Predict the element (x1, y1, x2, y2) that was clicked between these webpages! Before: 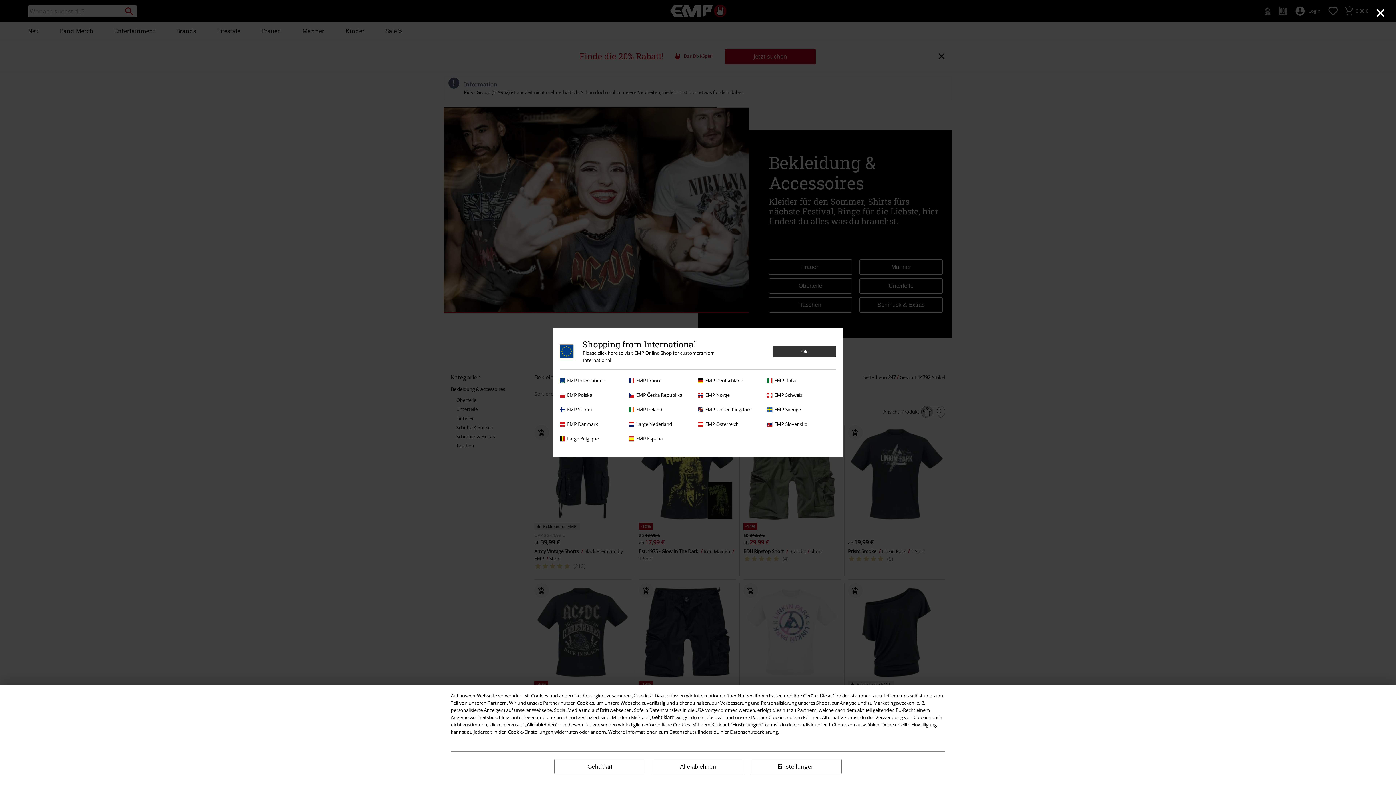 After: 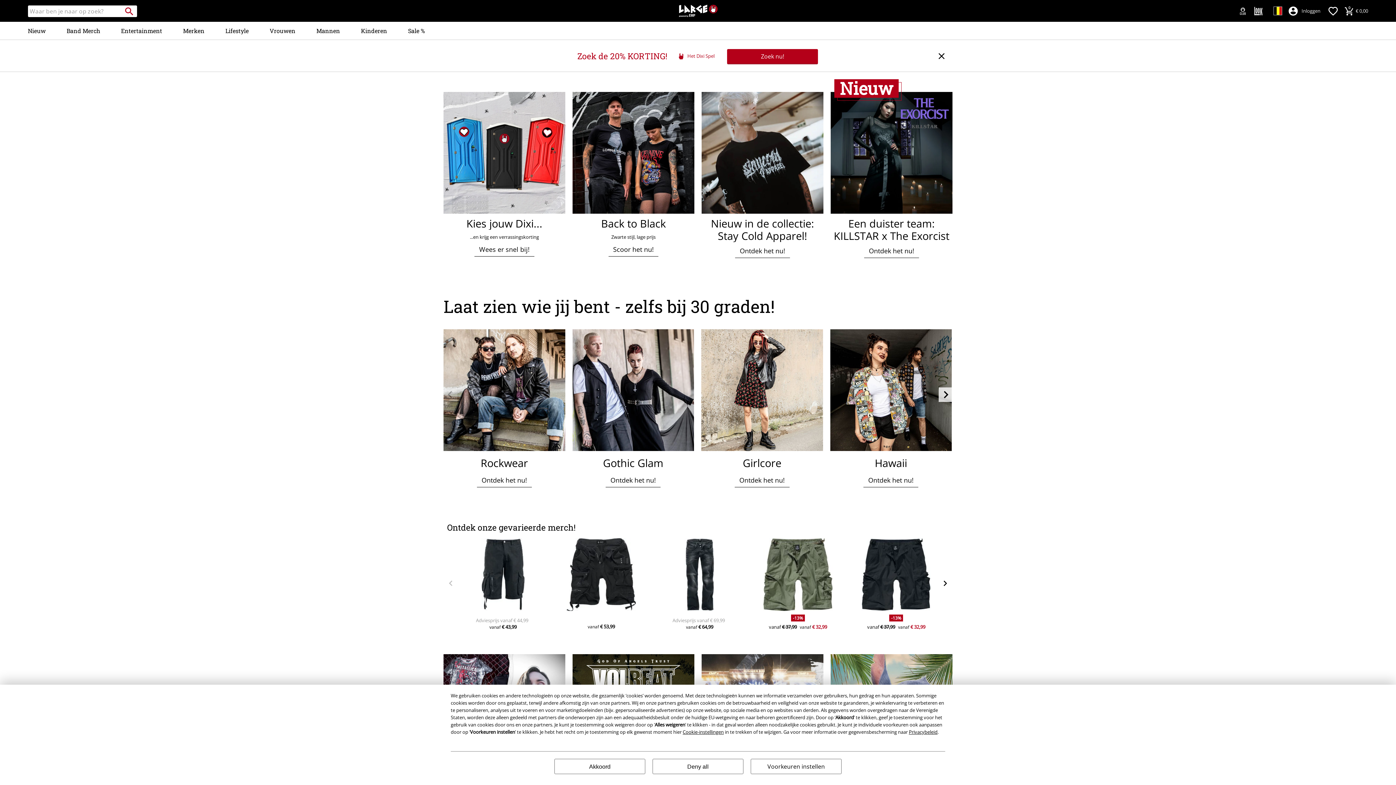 Action: bbox: (560, 435, 625, 442) label: Large Belgique